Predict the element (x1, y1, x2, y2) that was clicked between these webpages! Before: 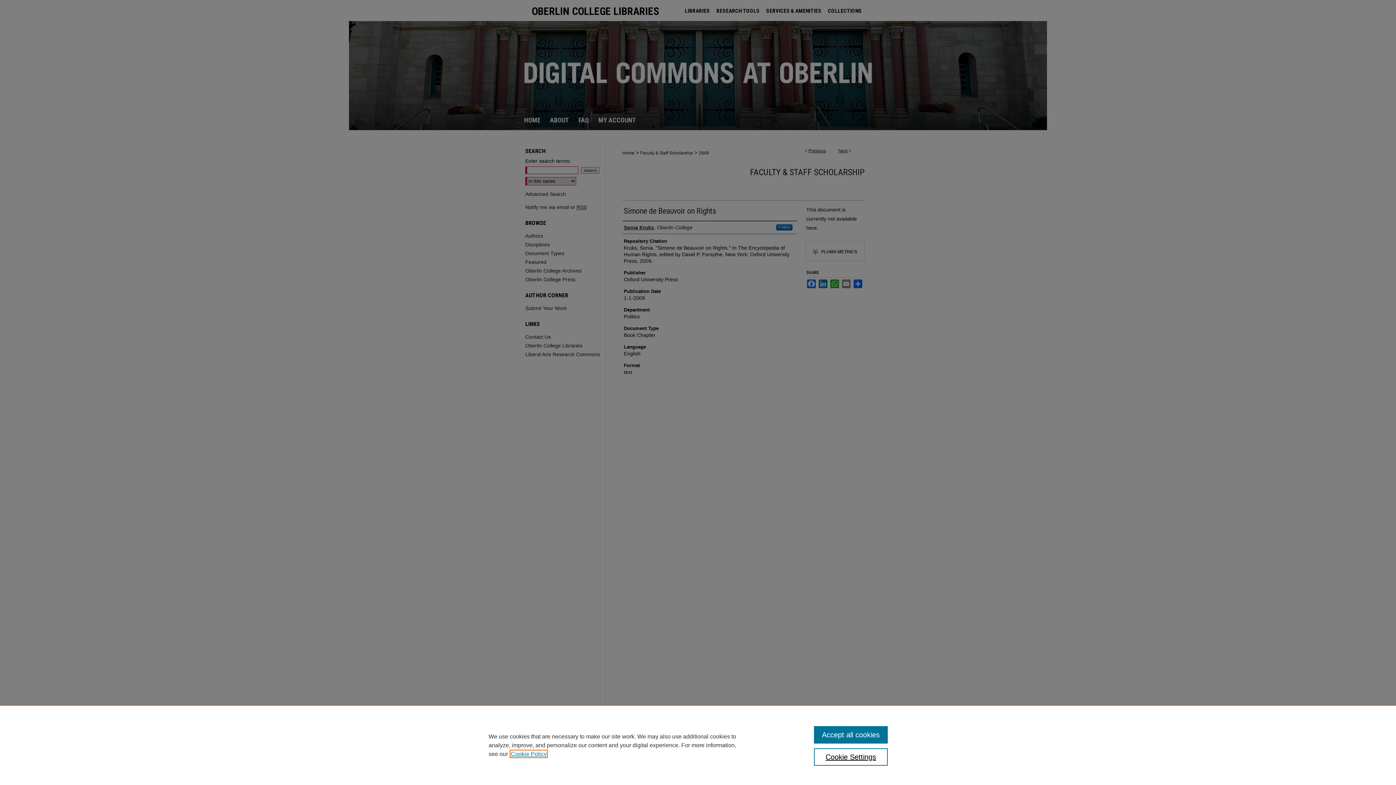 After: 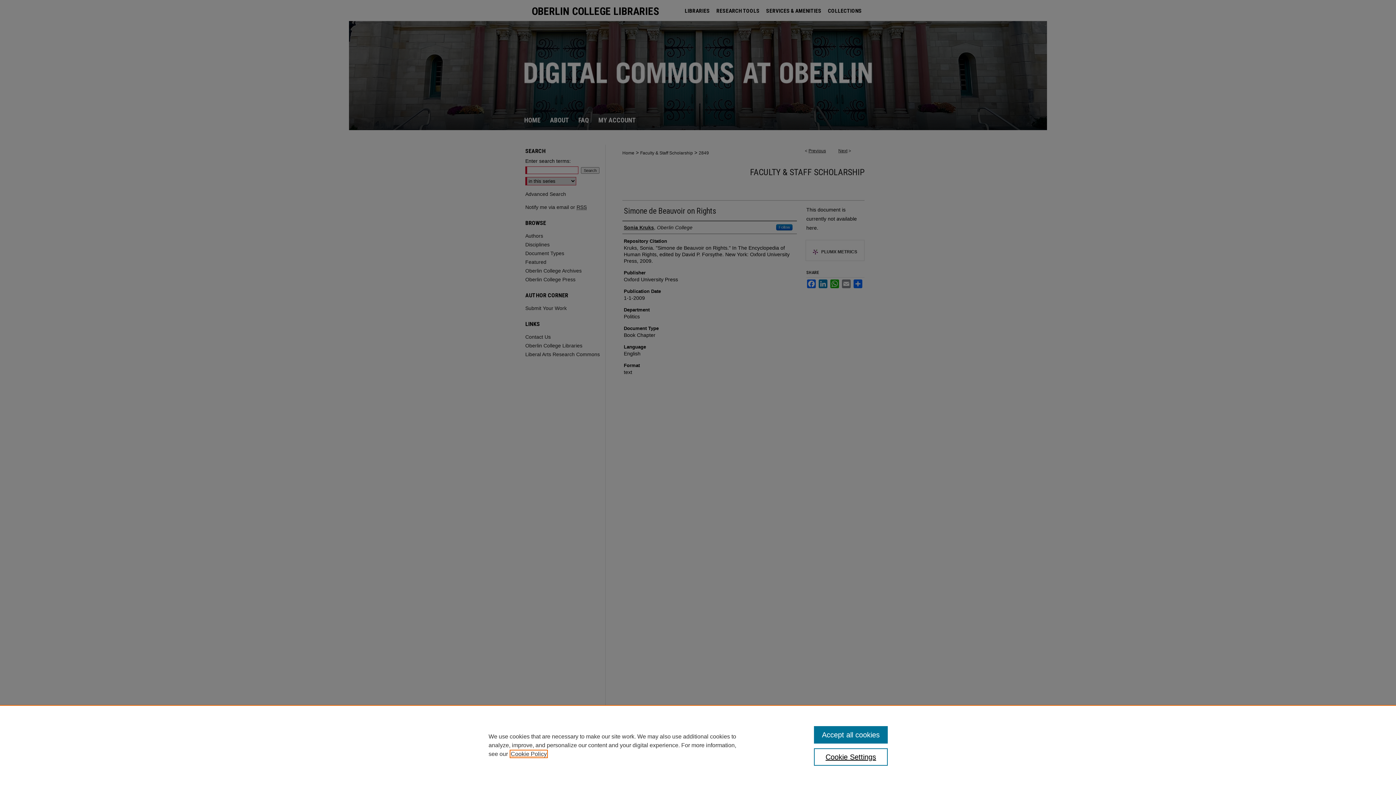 Action: bbox: (510, 751, 546, 757) label: , opens in a new tab